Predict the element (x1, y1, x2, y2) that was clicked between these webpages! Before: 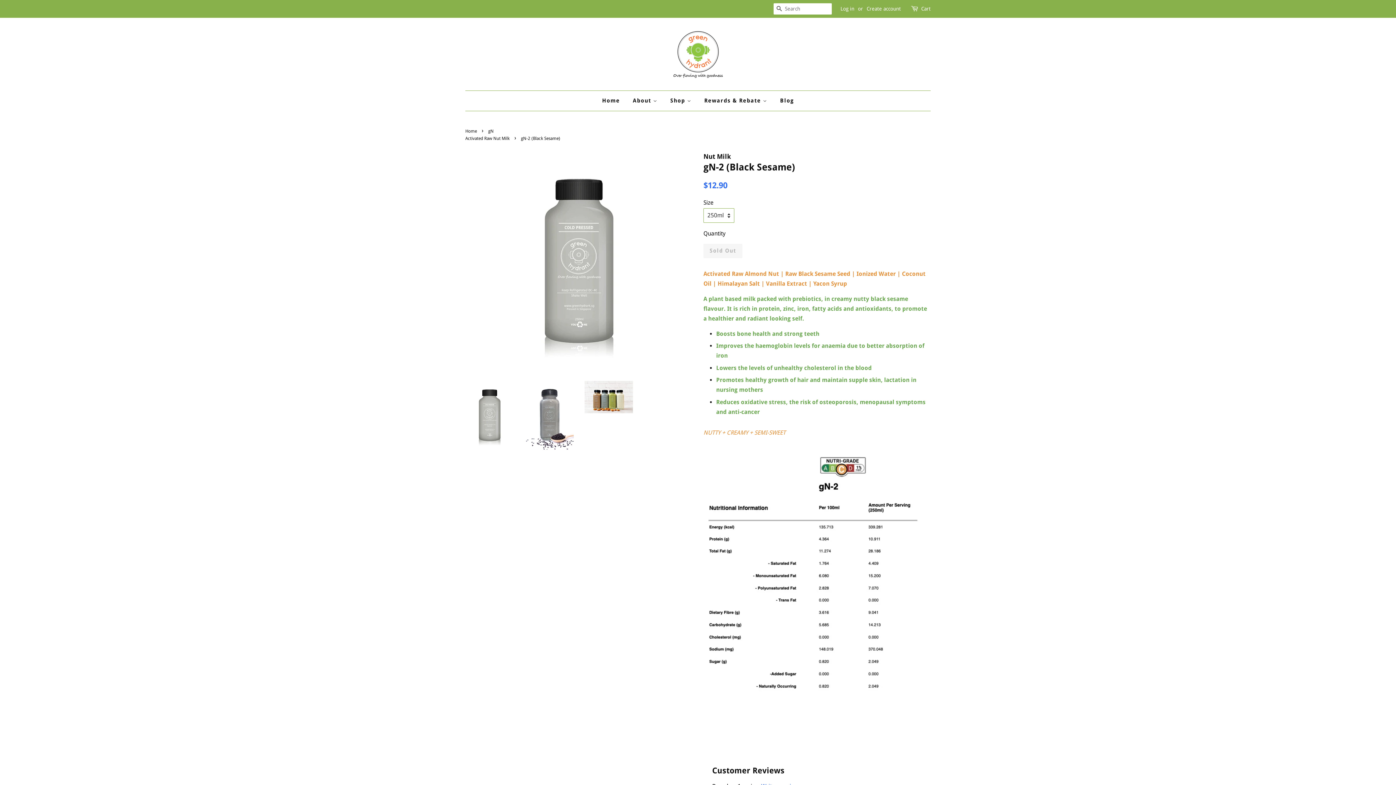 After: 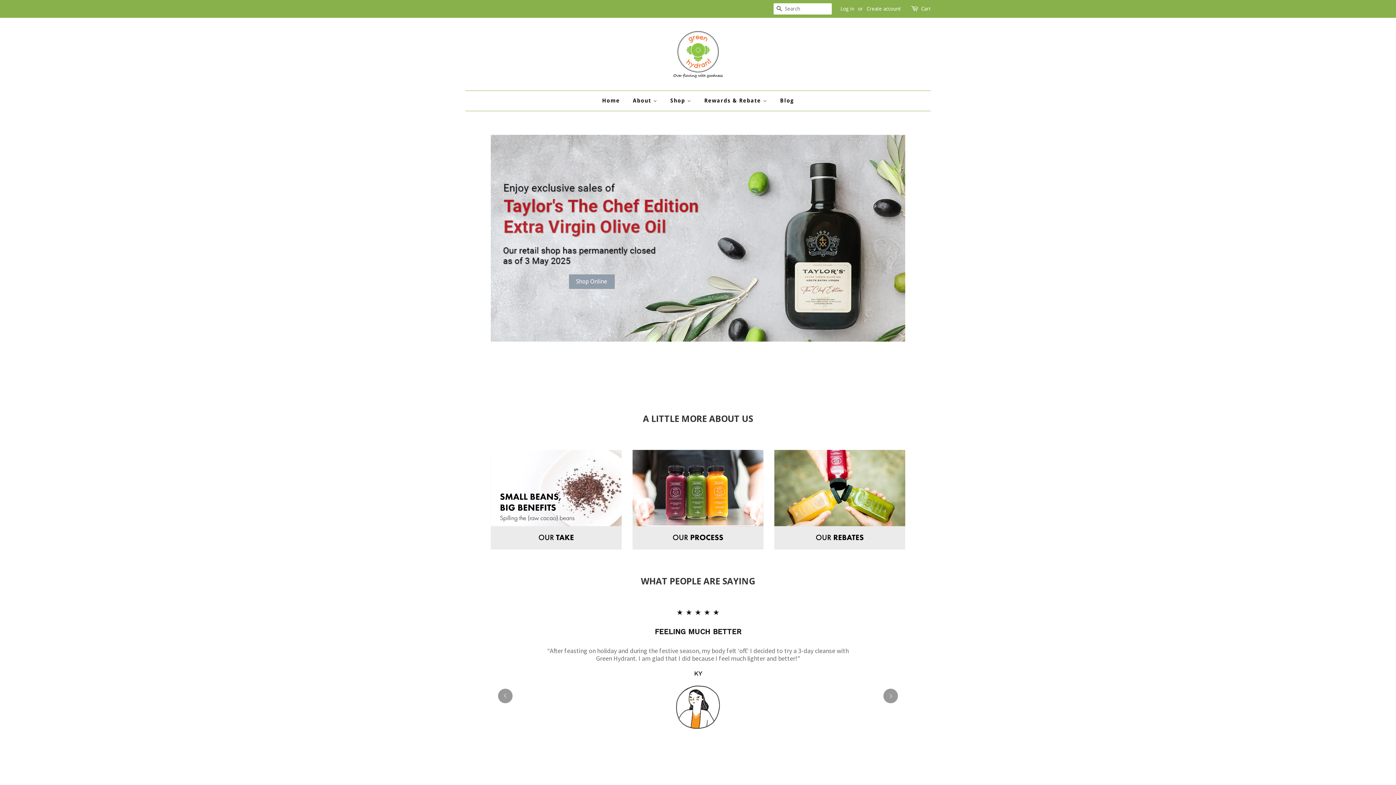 Action: label: About  bbox: (627, 90, 663, 110)